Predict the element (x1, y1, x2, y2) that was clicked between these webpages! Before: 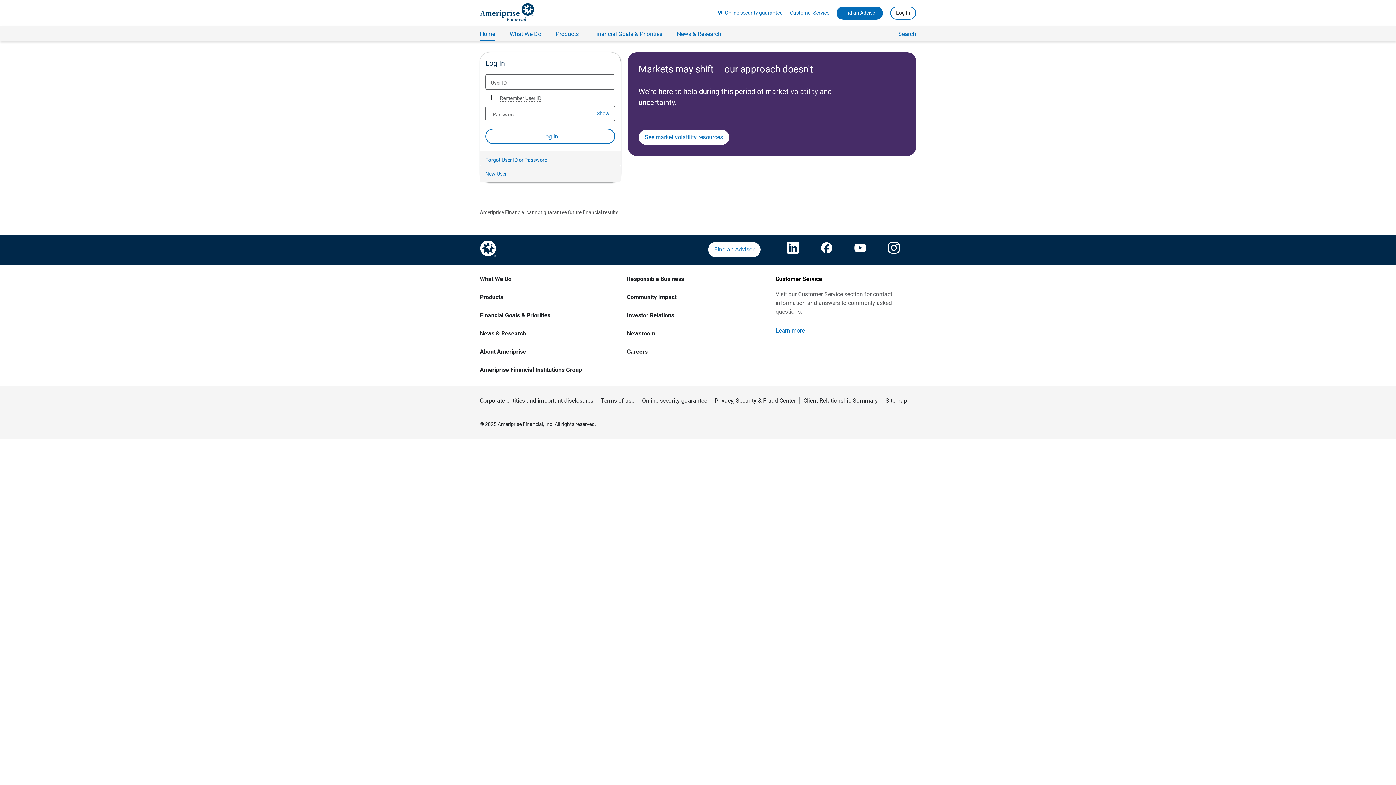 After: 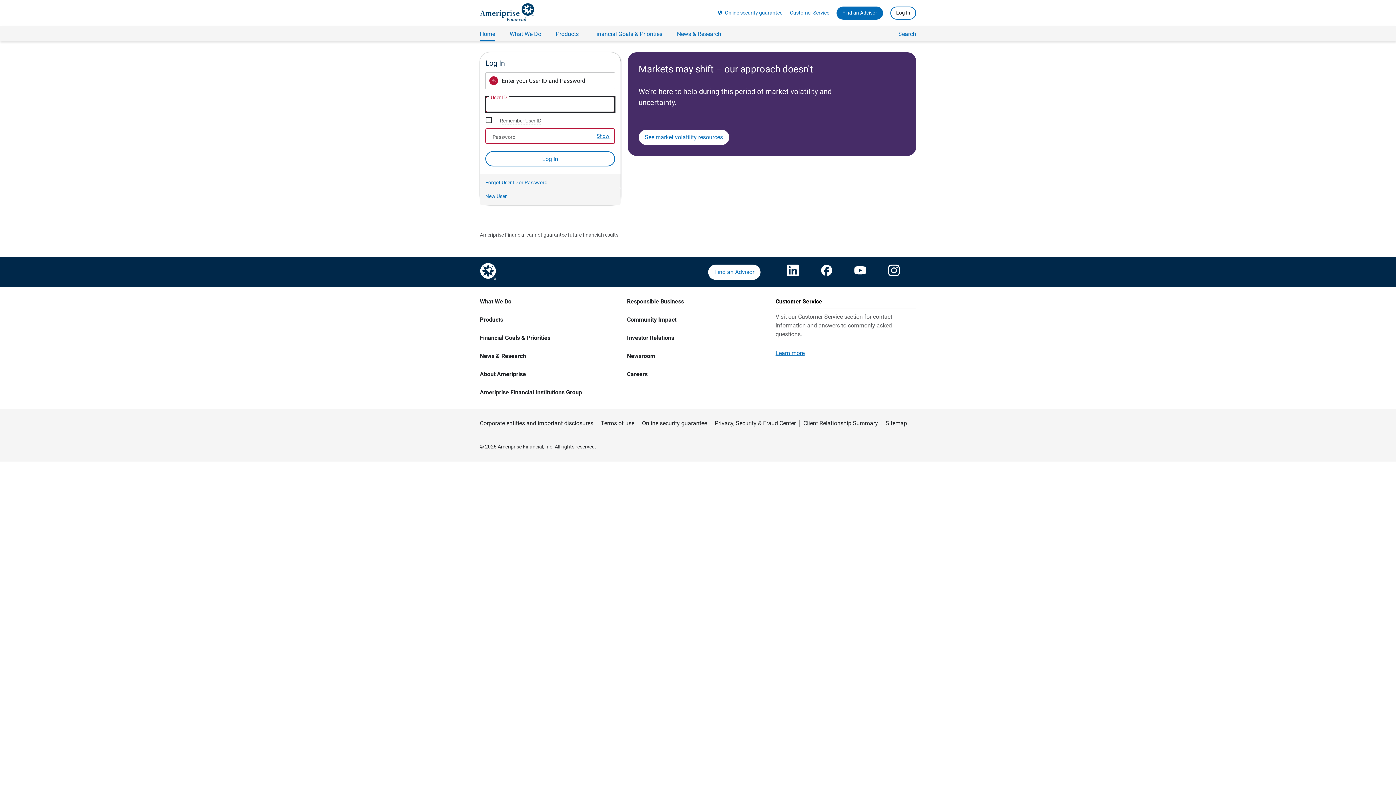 Action: label: Log In bbox: (485, 128, 615, 144)